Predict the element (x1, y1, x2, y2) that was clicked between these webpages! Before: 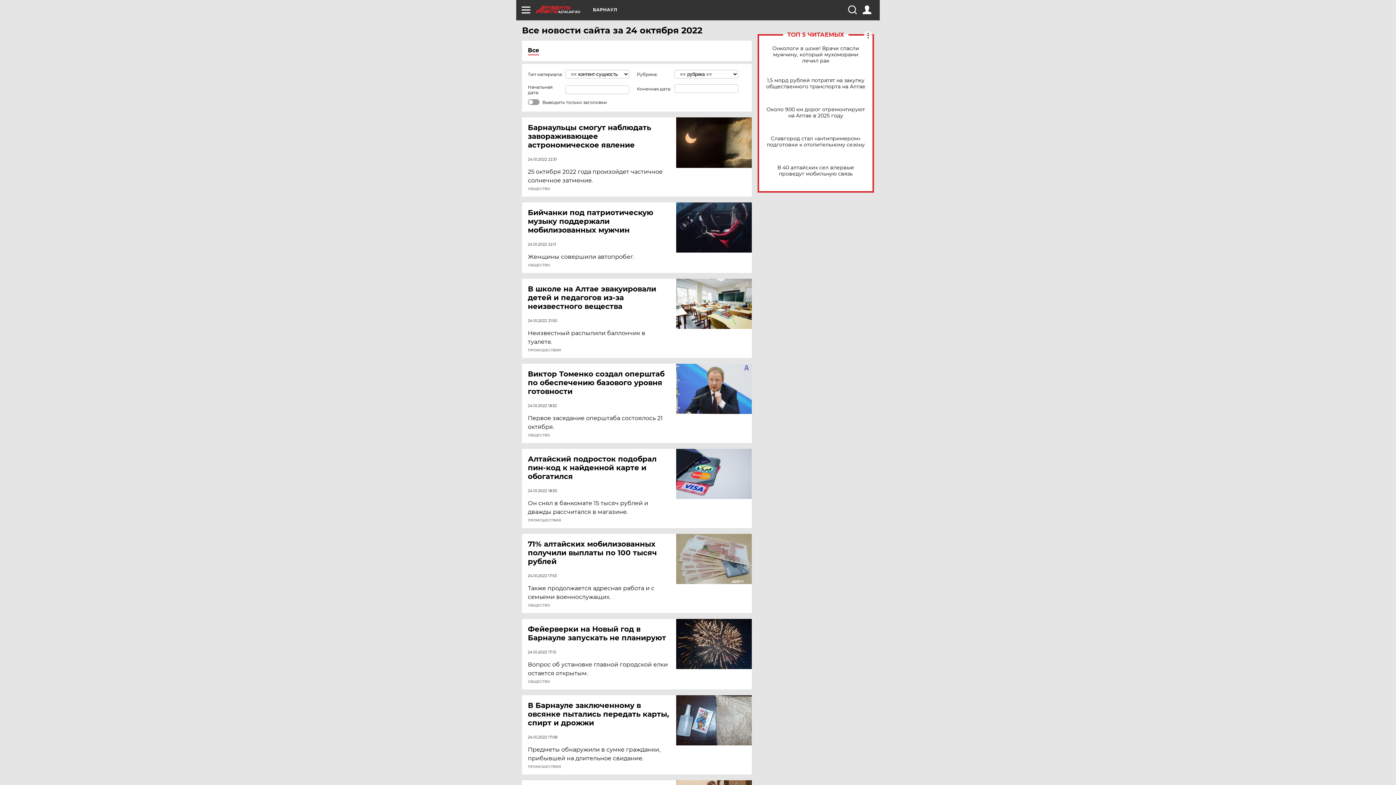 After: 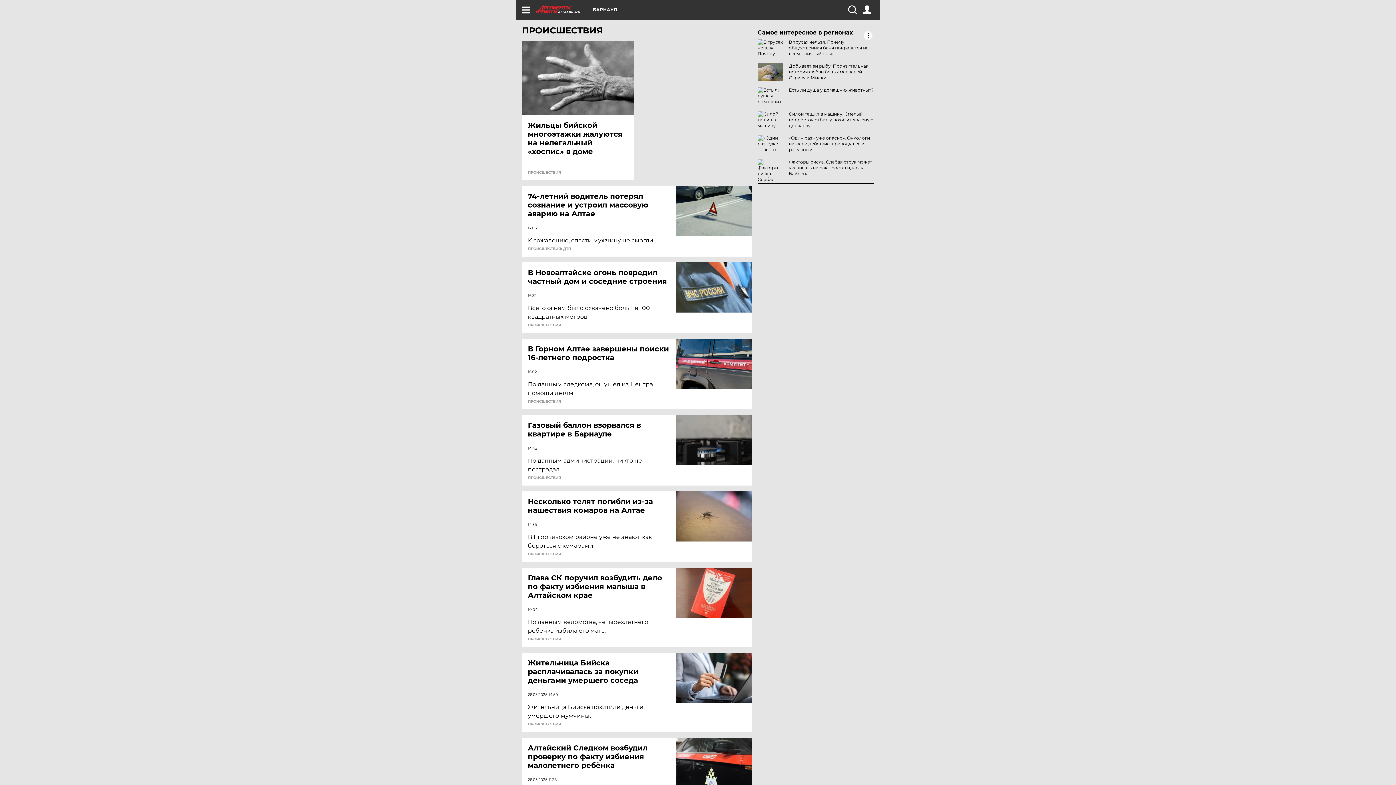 Action: bbox: (528, 518, 561, 522) label: ПРОИСШЕСТВИЯ